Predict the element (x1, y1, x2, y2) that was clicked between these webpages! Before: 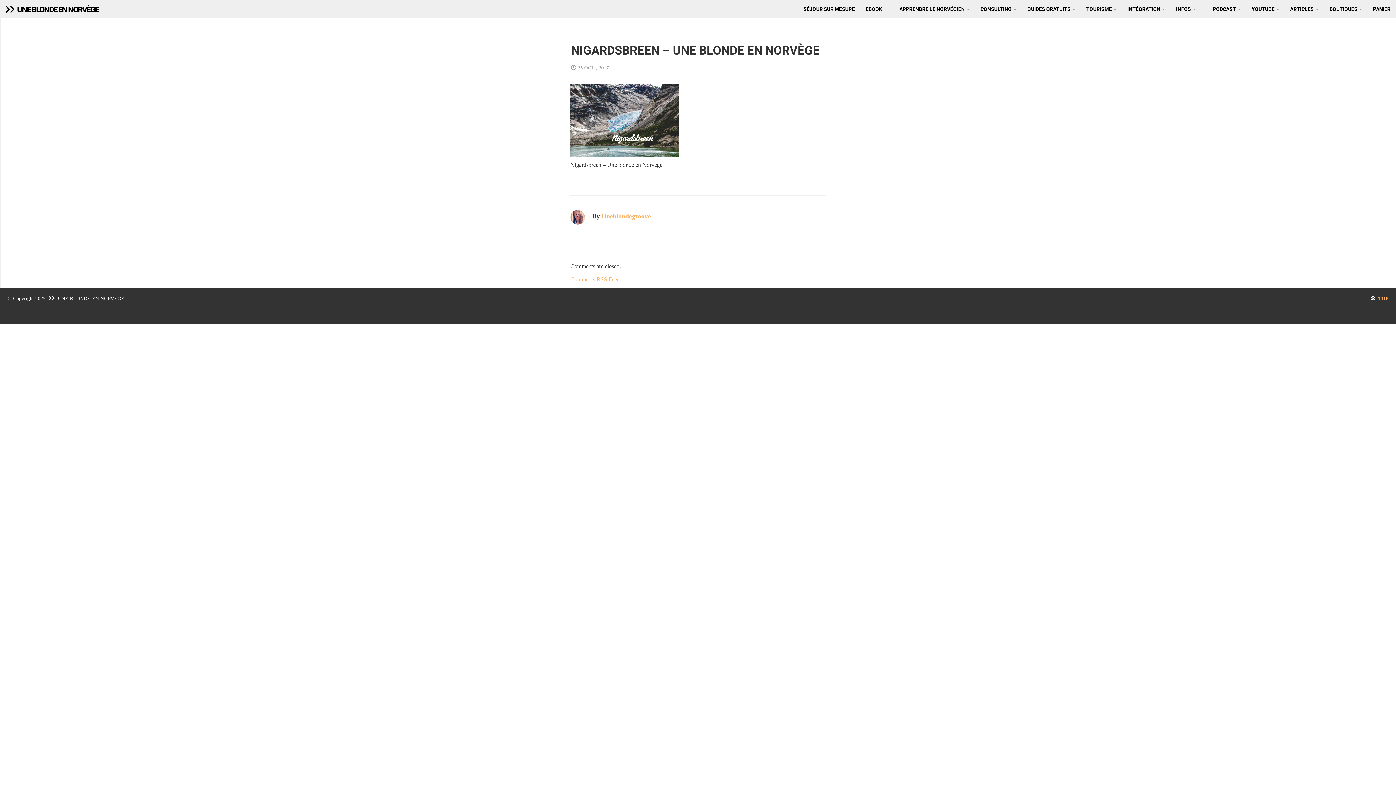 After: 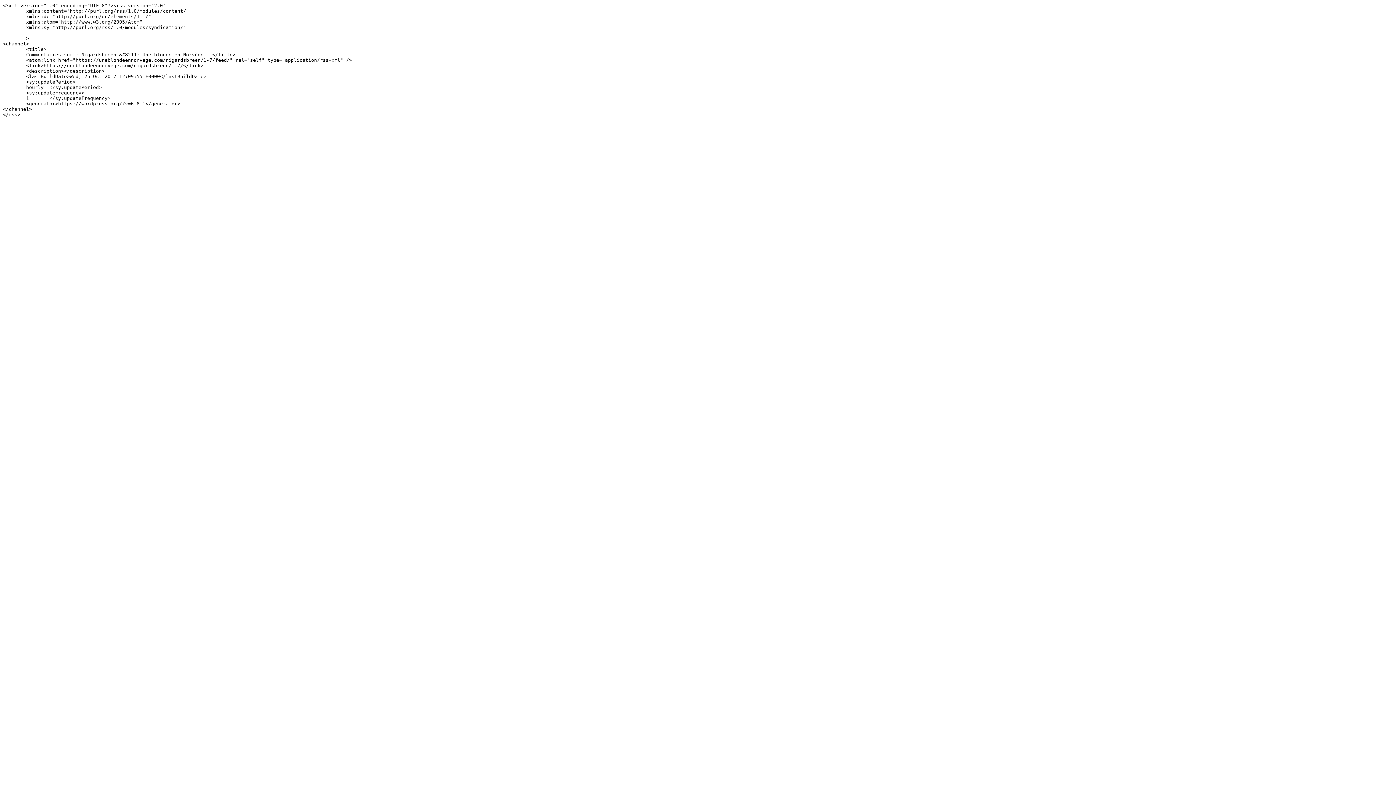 Action: label: Comments RSS Feed bbox: (570, 276, 620, 282)